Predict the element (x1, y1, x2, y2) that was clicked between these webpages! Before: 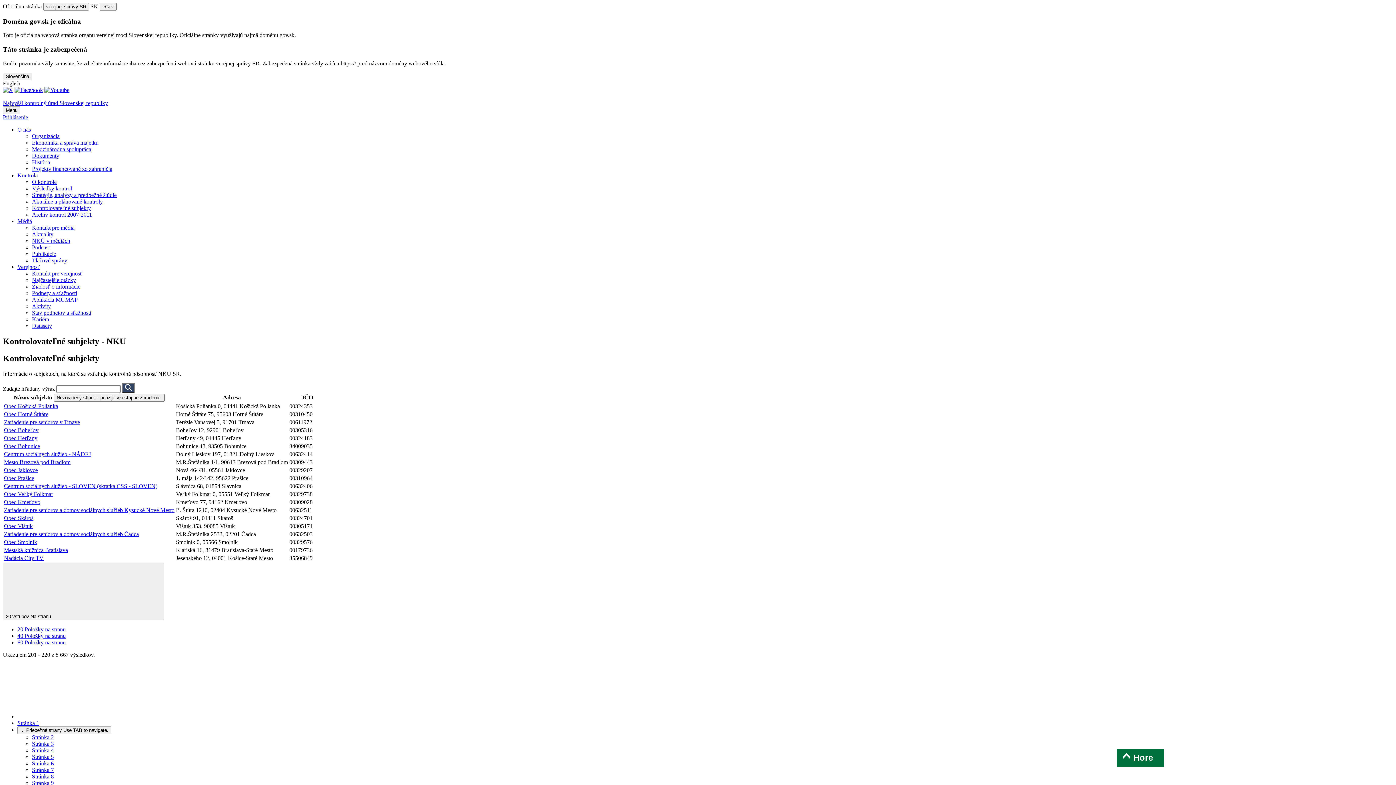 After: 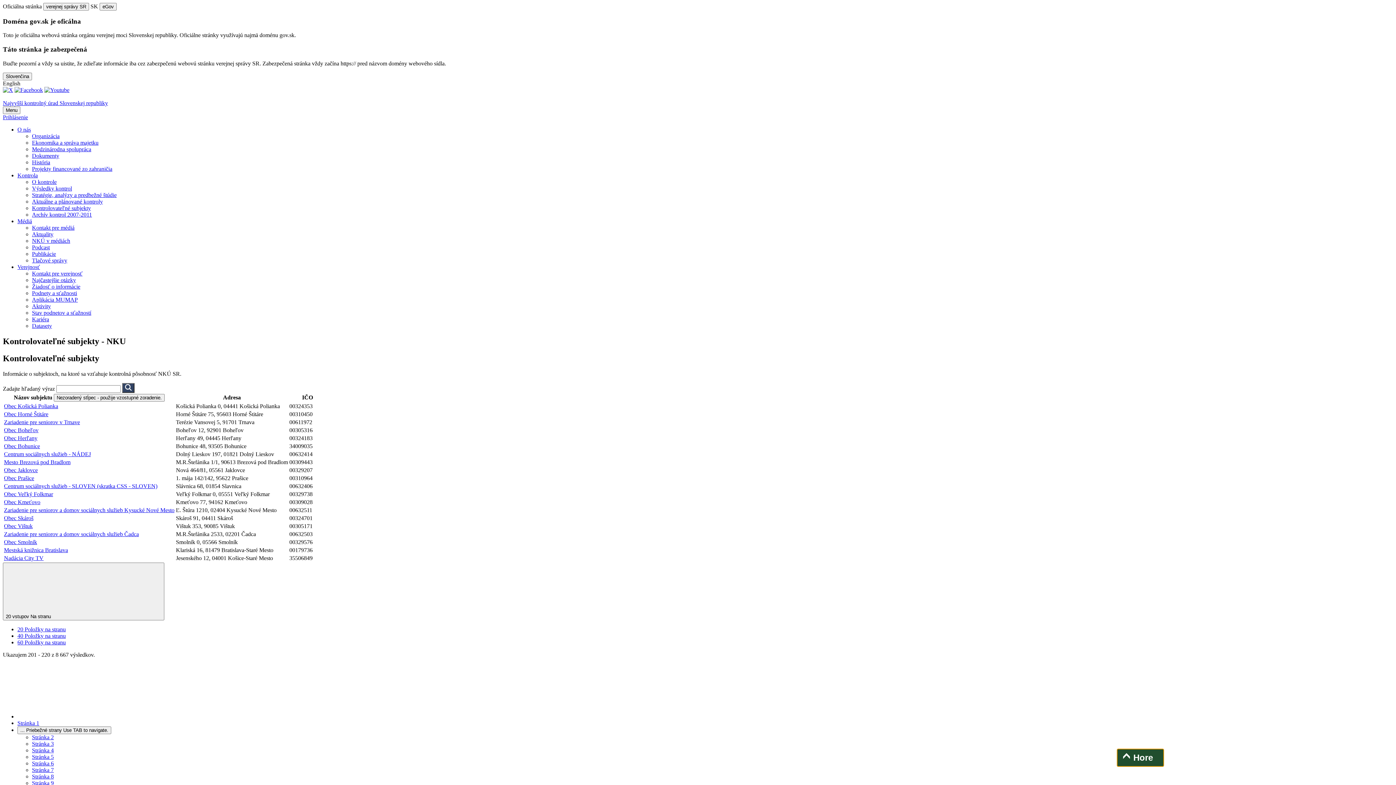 Action: bbox: (1117, 749, 1164, 767) label: Hore